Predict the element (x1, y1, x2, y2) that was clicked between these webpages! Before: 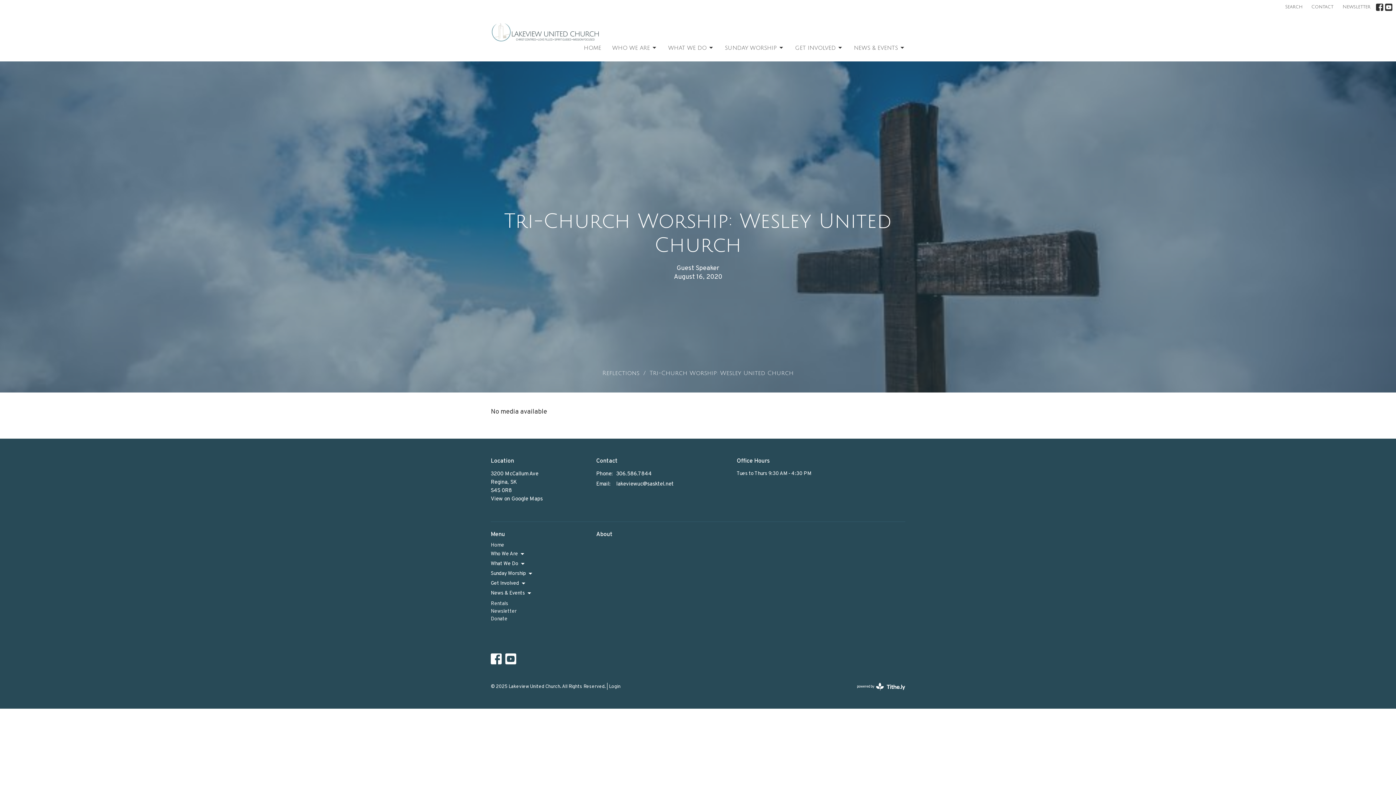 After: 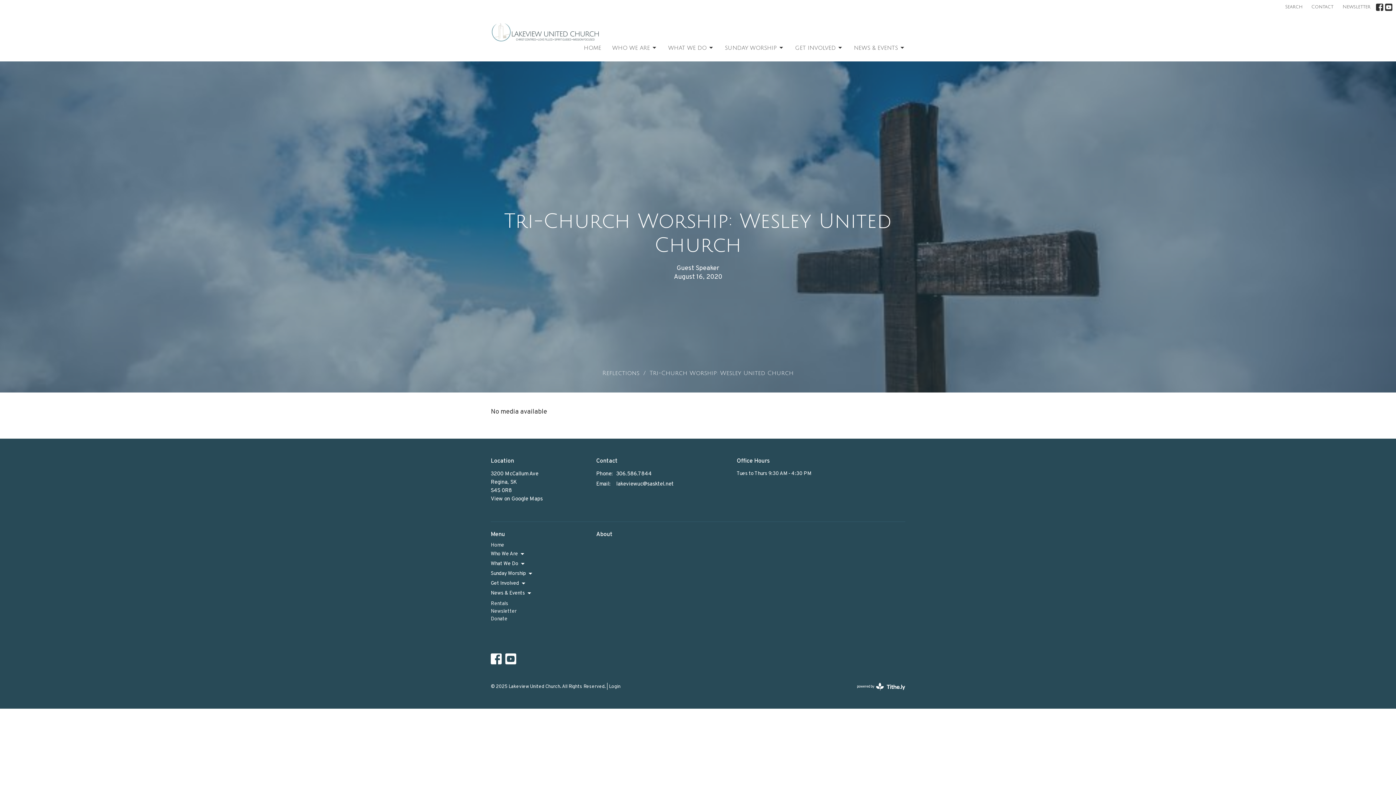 Action: label: powered by
Website Developed by Ascend for Churches bbox: (857, 672, 905, 701)